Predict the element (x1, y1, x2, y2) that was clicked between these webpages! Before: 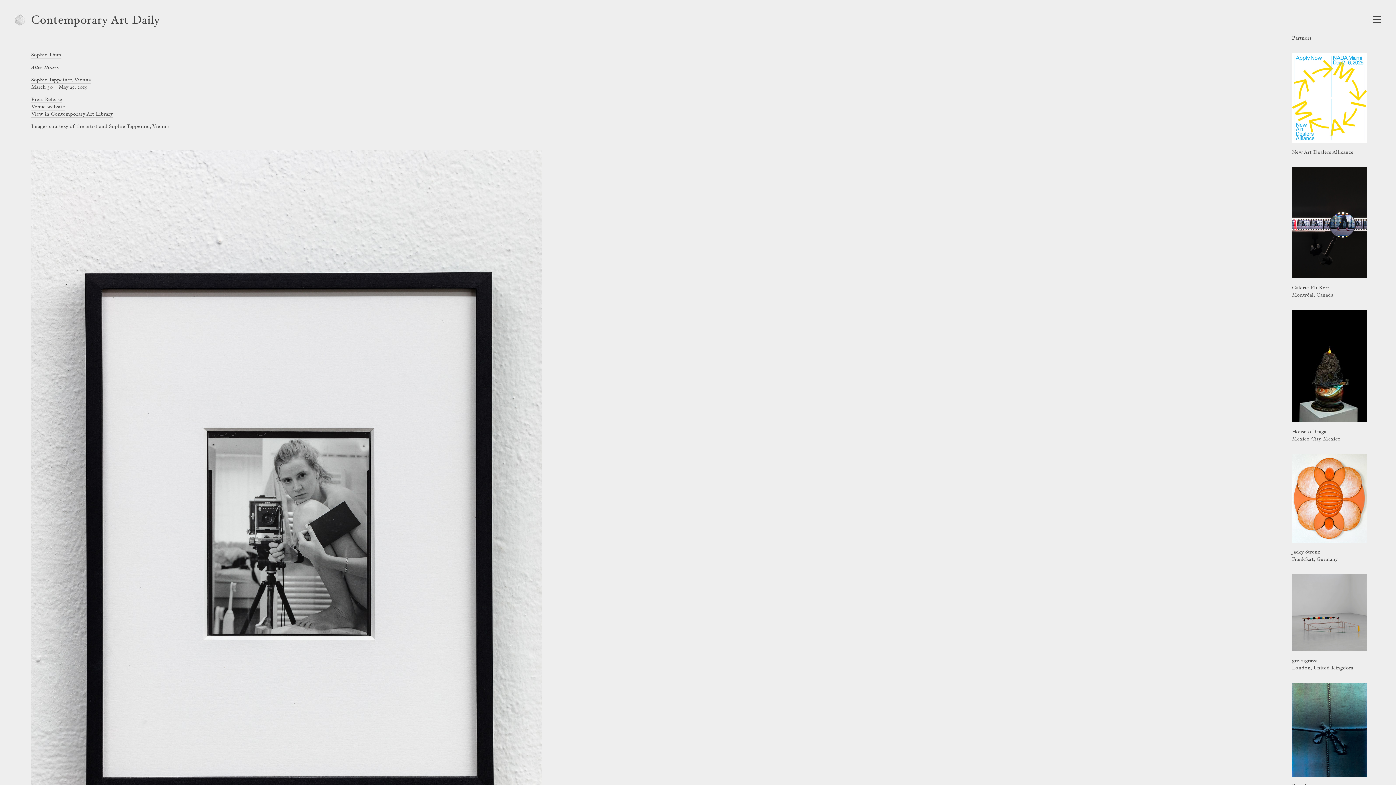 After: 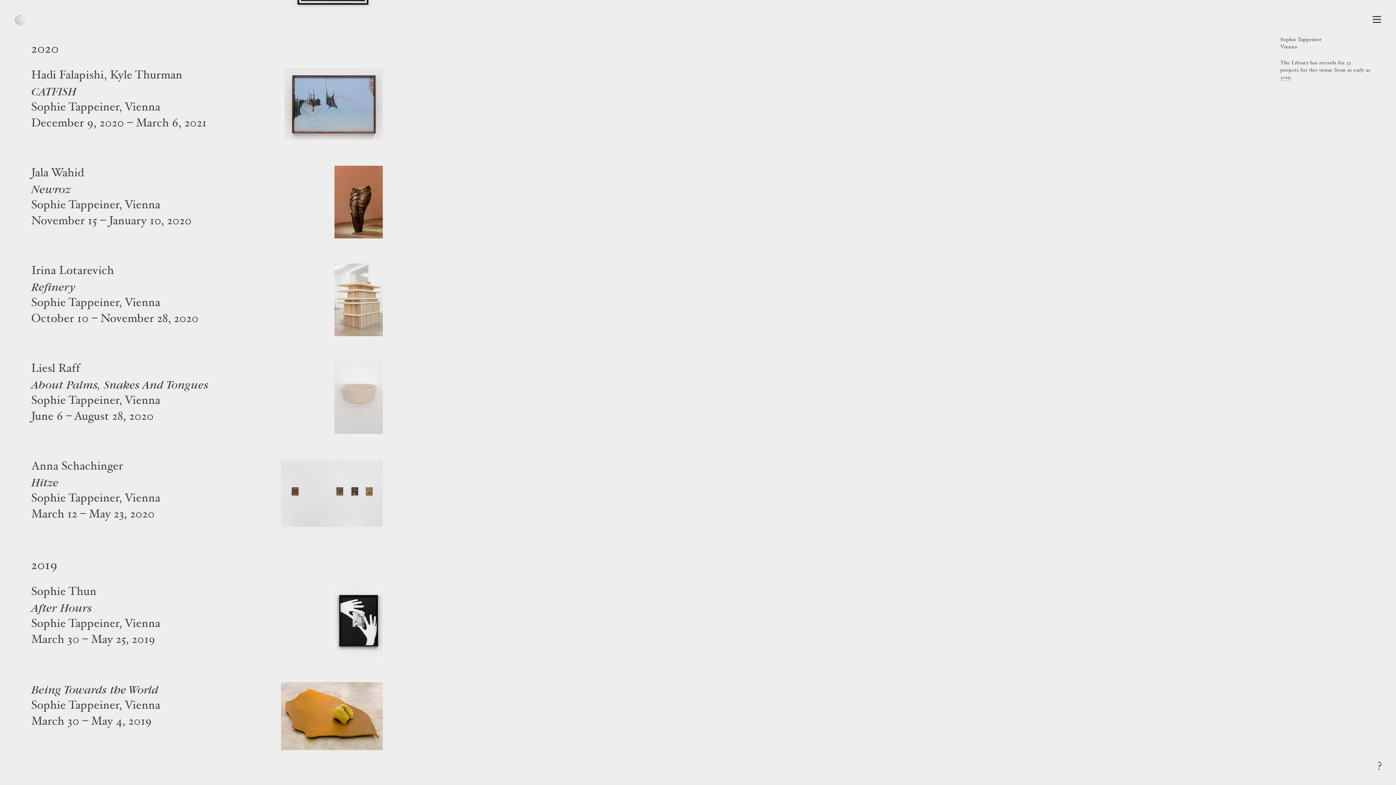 Action: bbox: (31, 77, 90, 83) label: Sophie Tappeiner, Vienna